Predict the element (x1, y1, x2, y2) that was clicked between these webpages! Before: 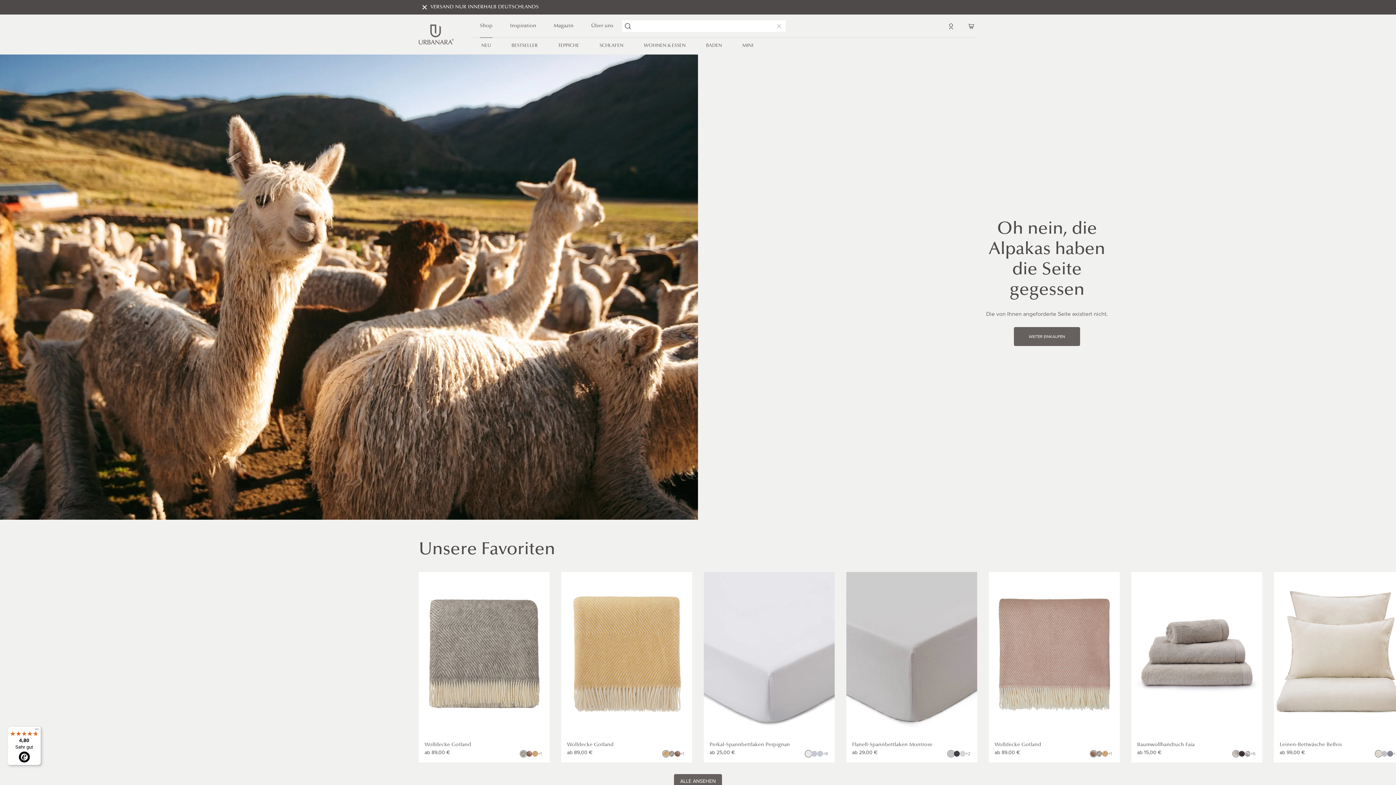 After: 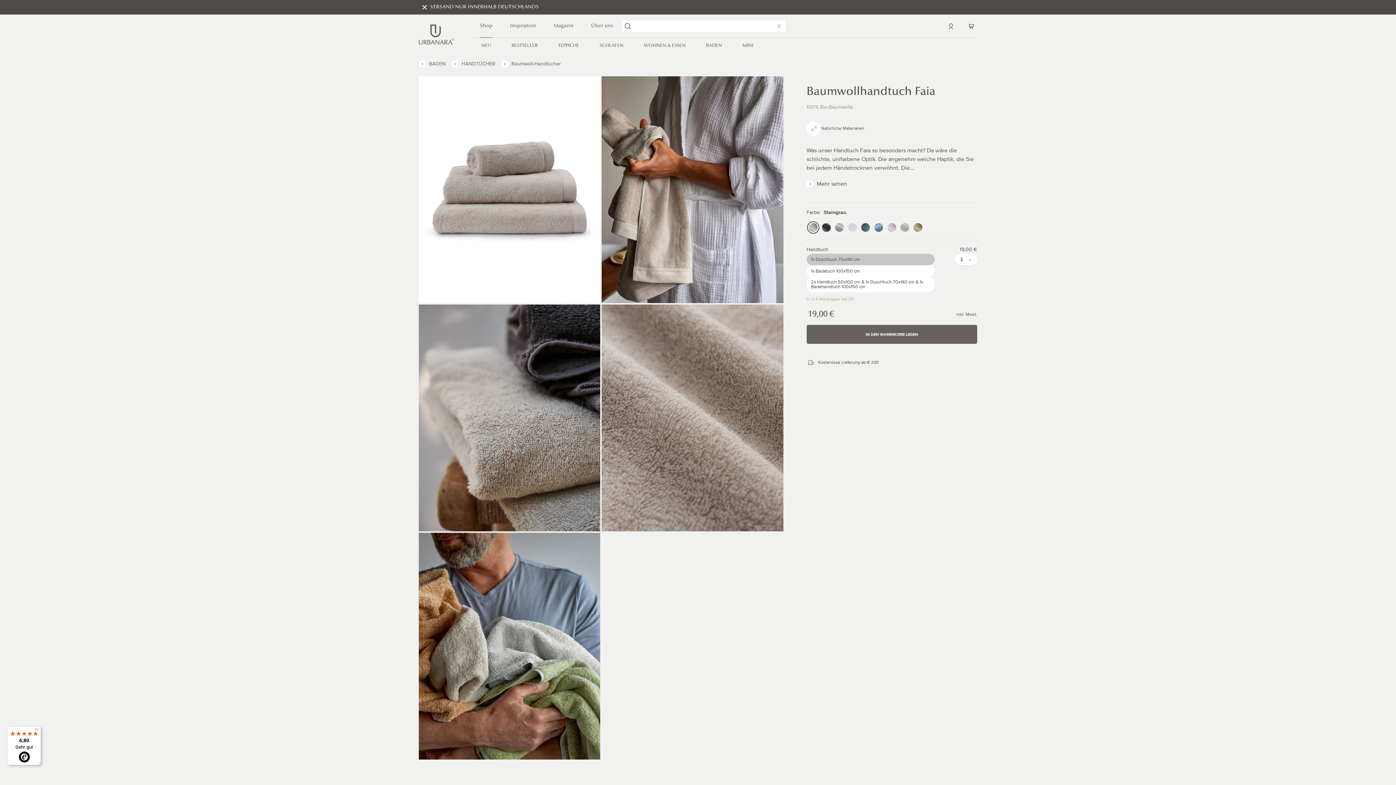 Action: bbox: (1131, 572, 1262, 735)